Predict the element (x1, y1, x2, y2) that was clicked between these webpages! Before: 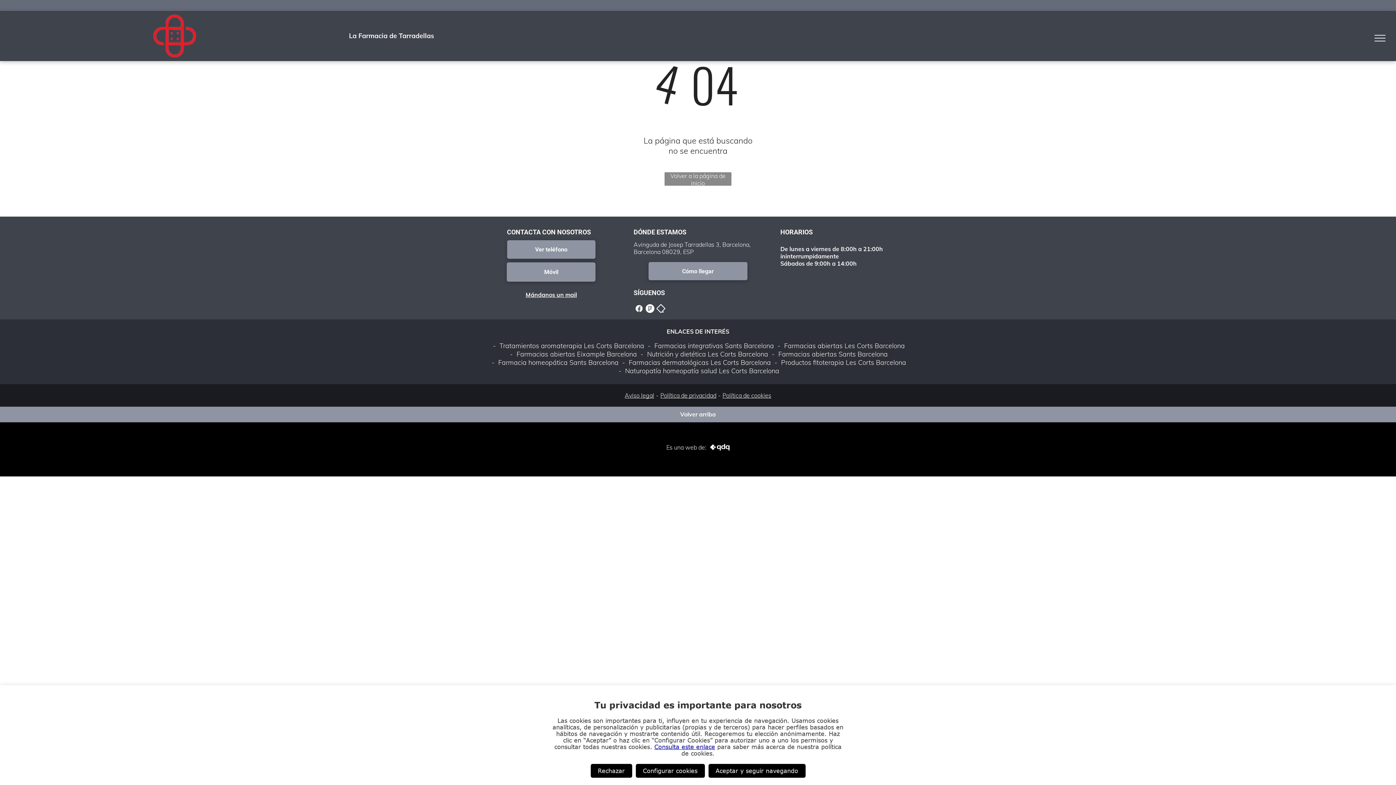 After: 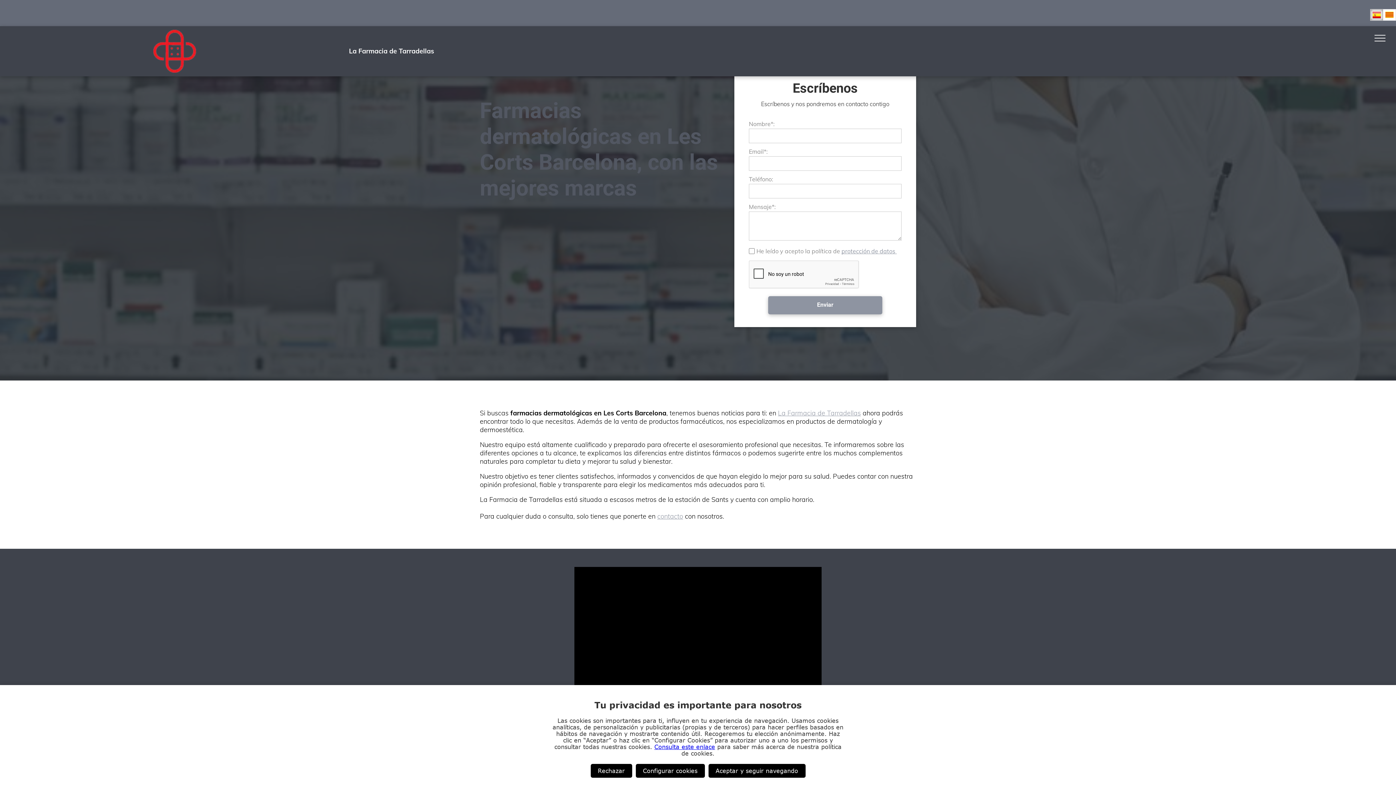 Action: bbox: (620, 358, 771, 366) label:  Farmacias dermatológicas Les Corts Barcelona